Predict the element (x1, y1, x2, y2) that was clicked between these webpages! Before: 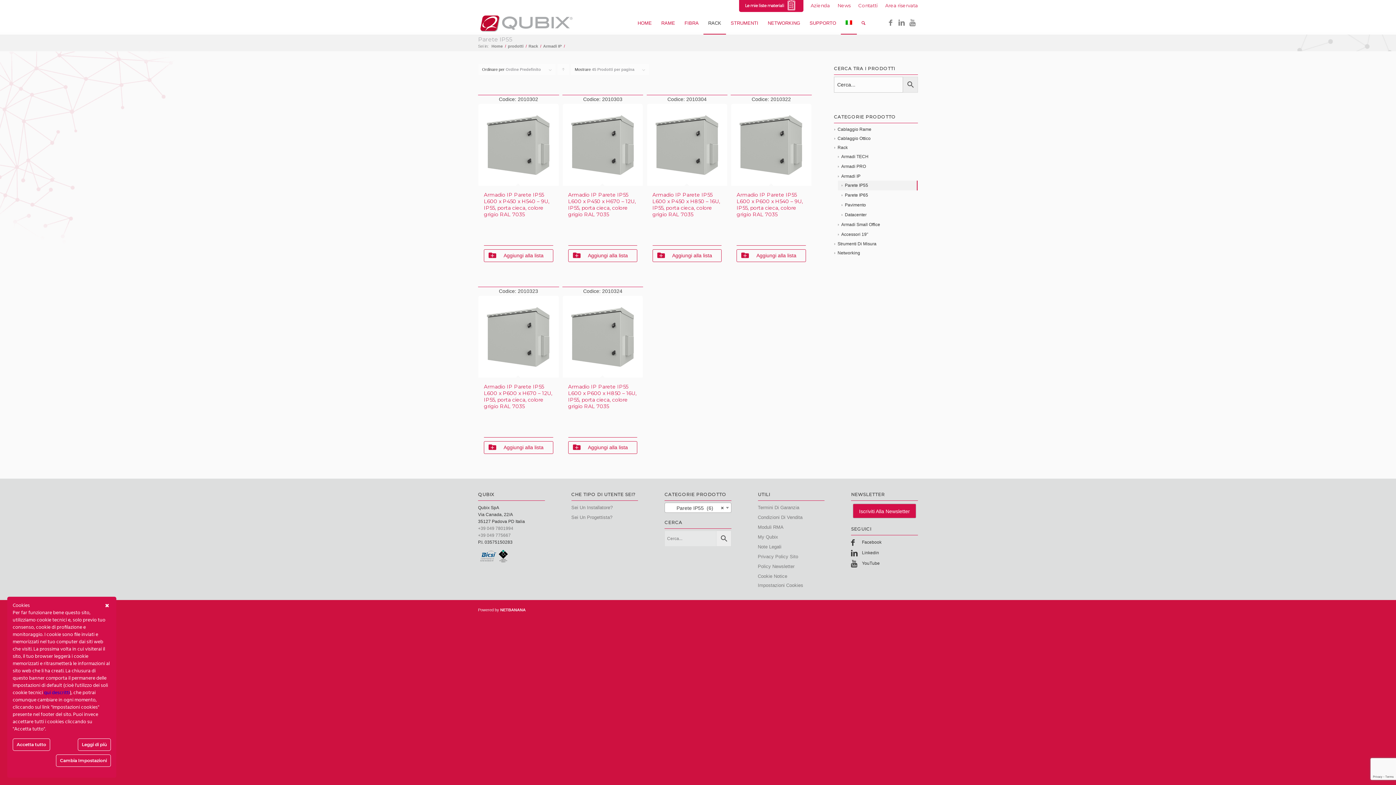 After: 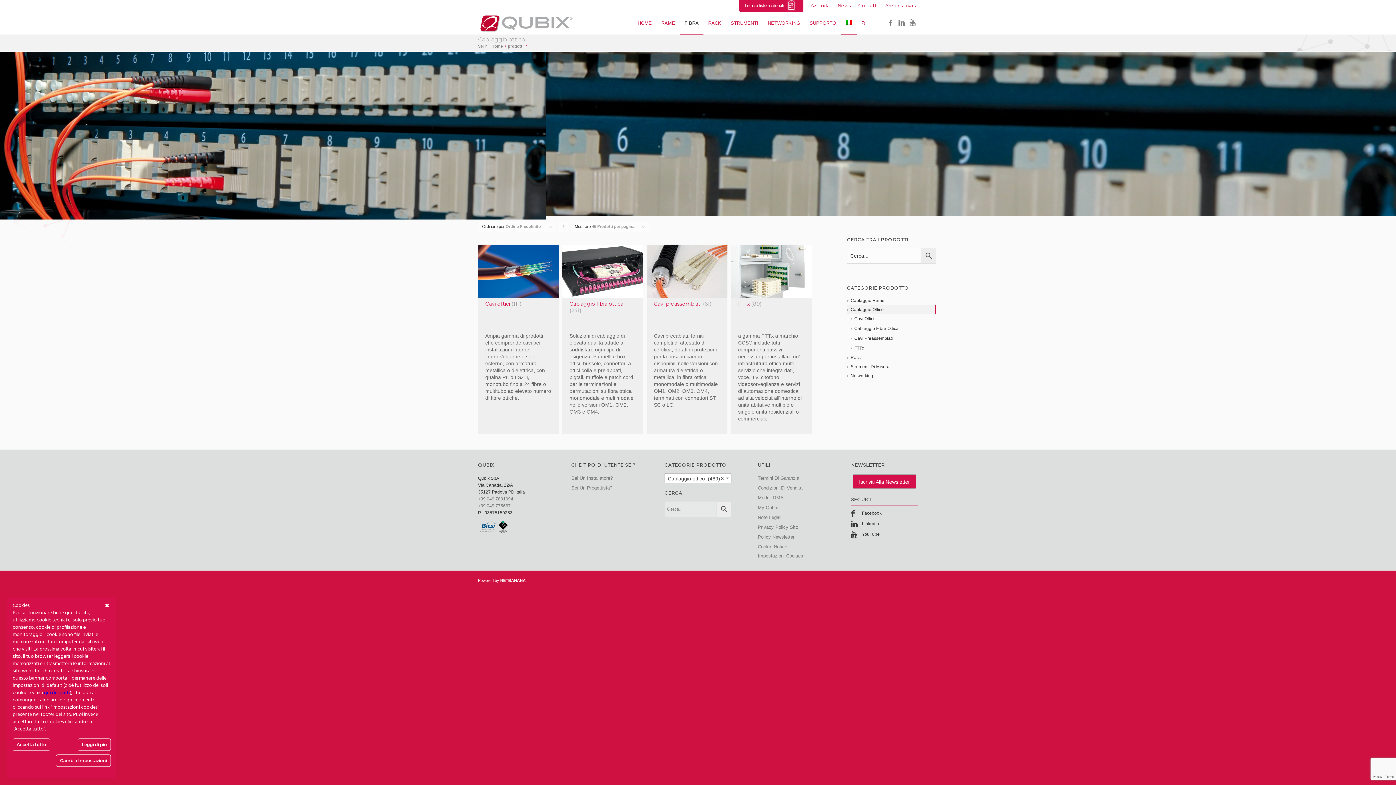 Action: bbox: (834, 136, 870, 141) label: Cablaggio Ottico